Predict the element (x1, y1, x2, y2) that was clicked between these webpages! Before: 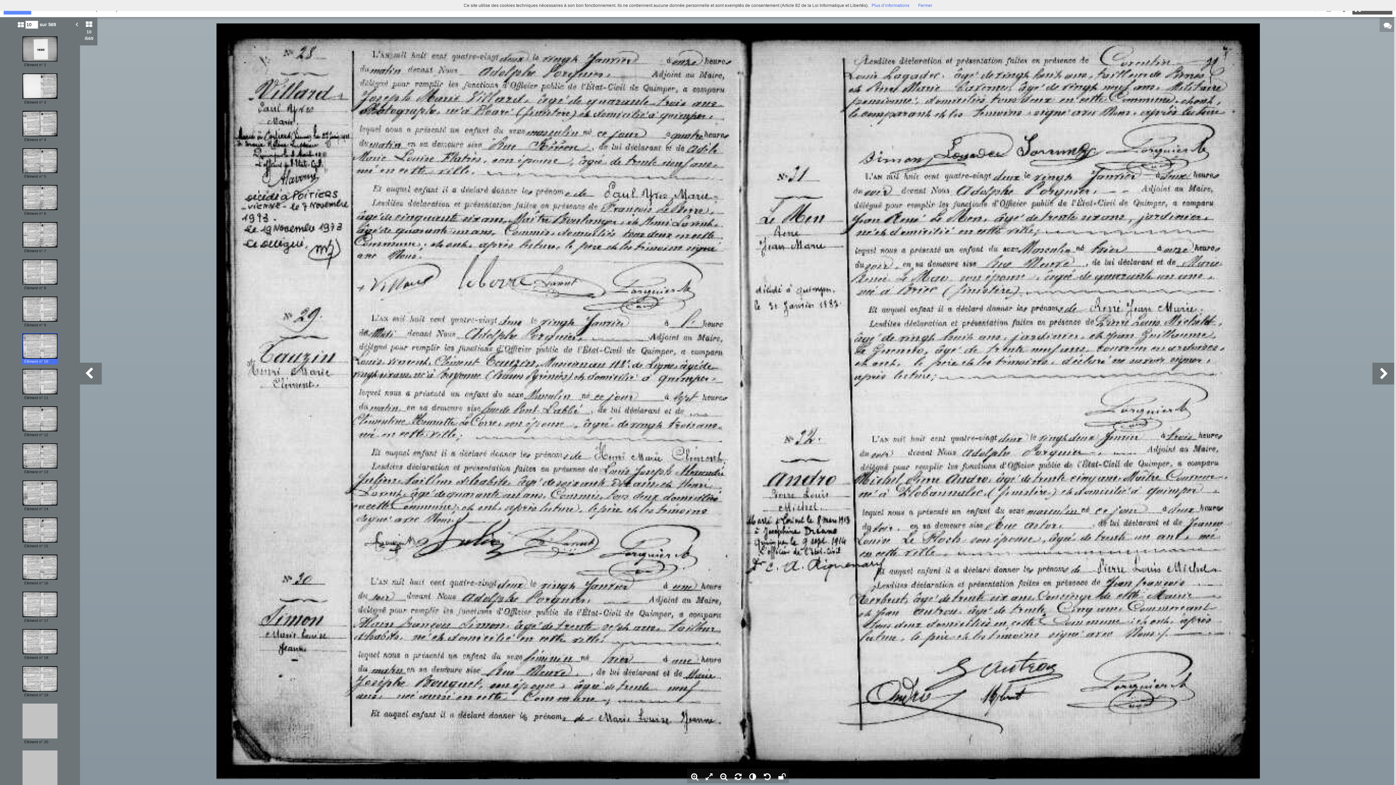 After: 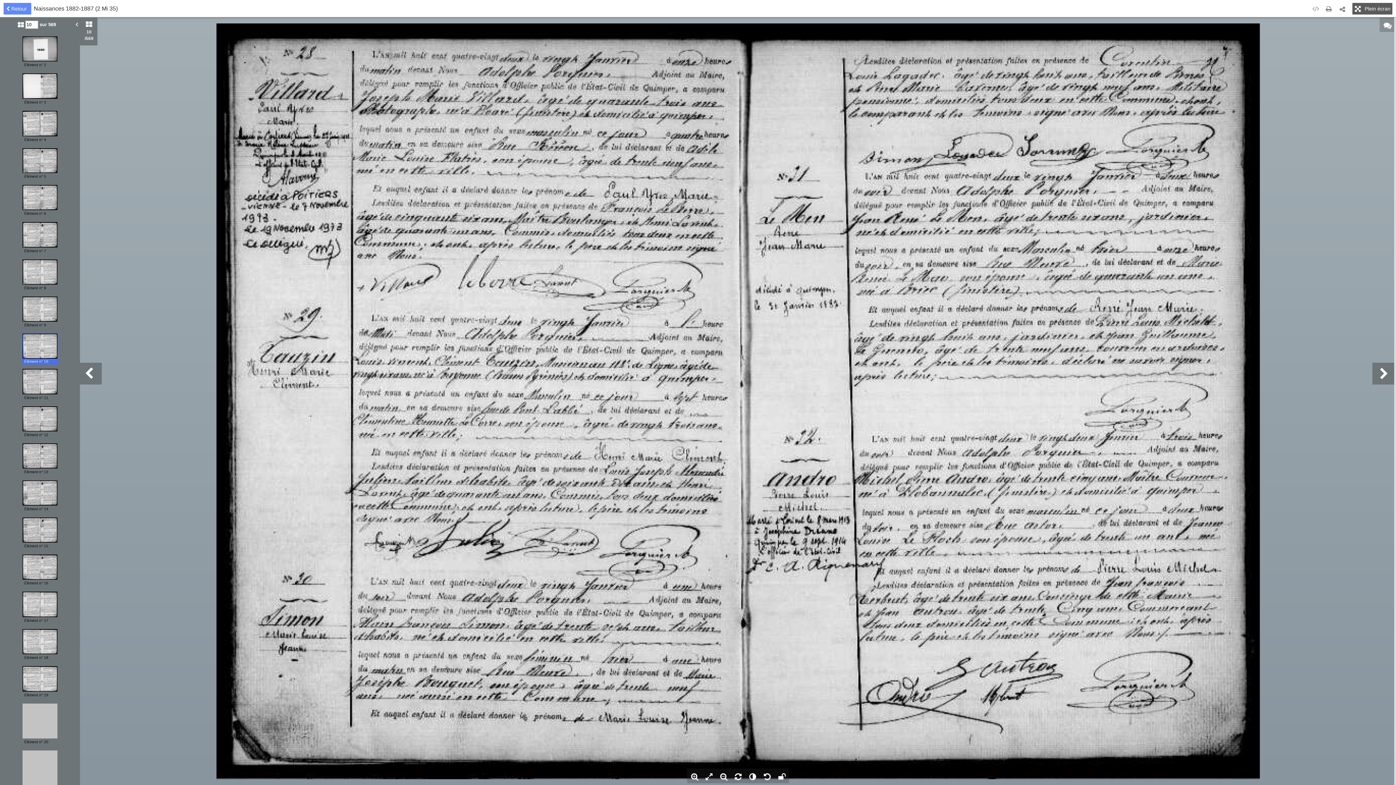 Action: label: Fermer bbox: (918, 2, 932, 8)